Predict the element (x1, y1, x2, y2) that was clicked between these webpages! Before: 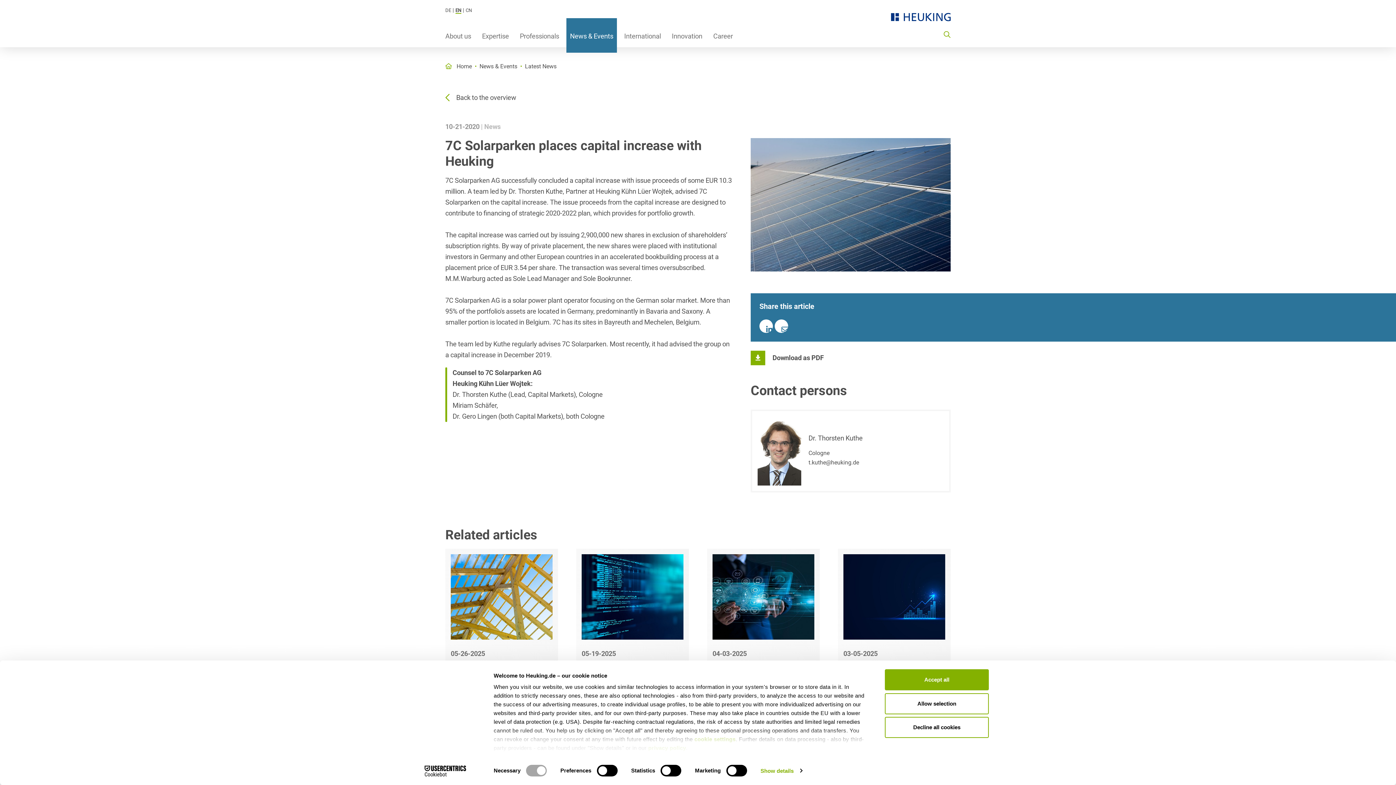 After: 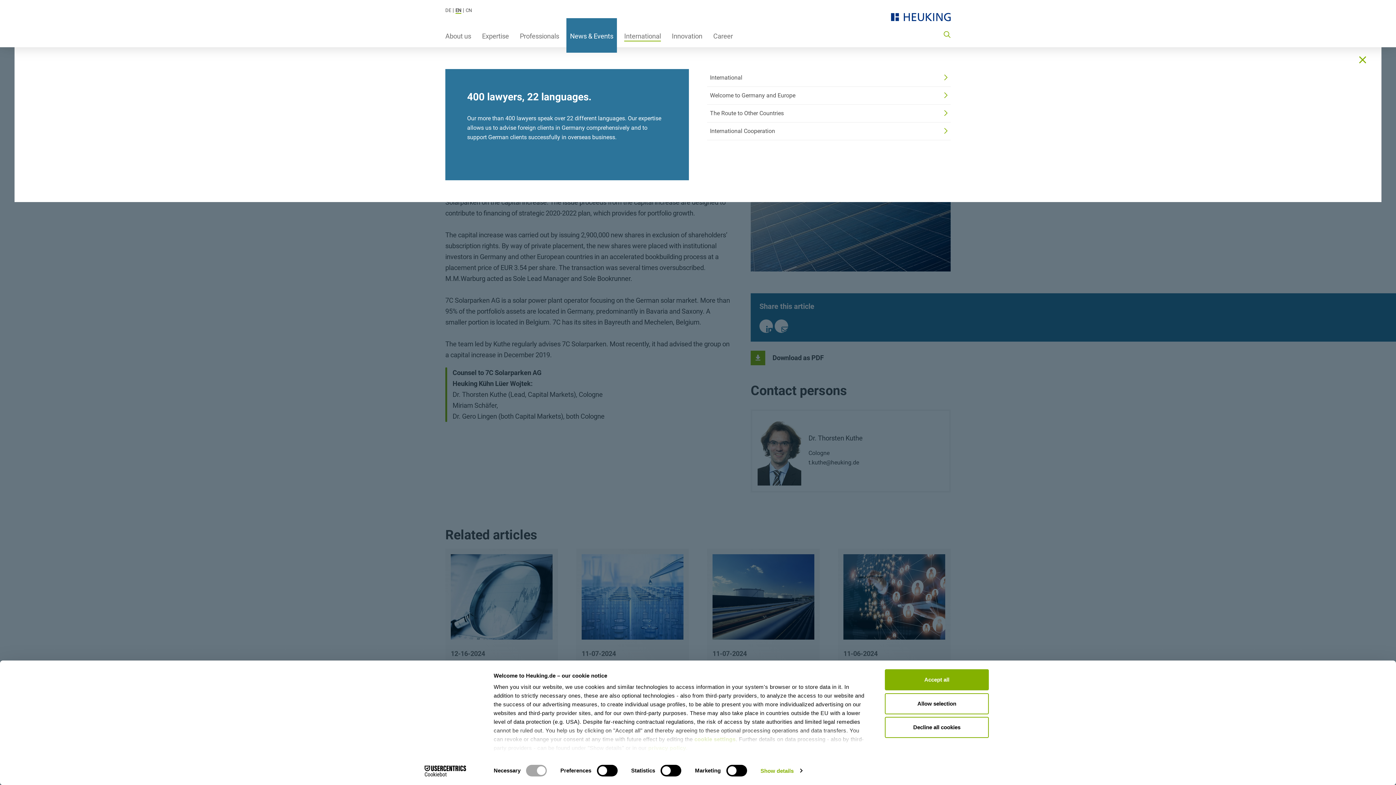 Action: bbox: (620, 18, 664, 52) label: International